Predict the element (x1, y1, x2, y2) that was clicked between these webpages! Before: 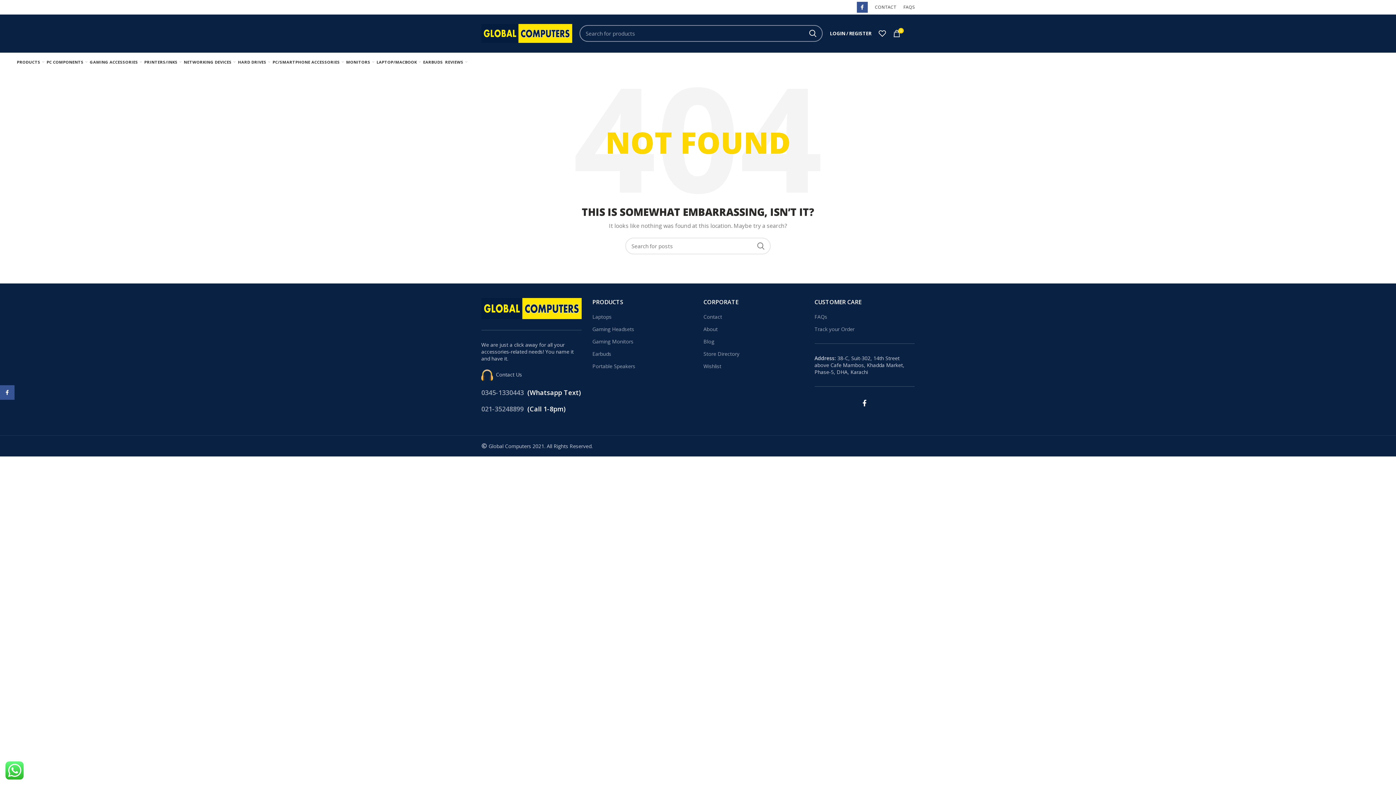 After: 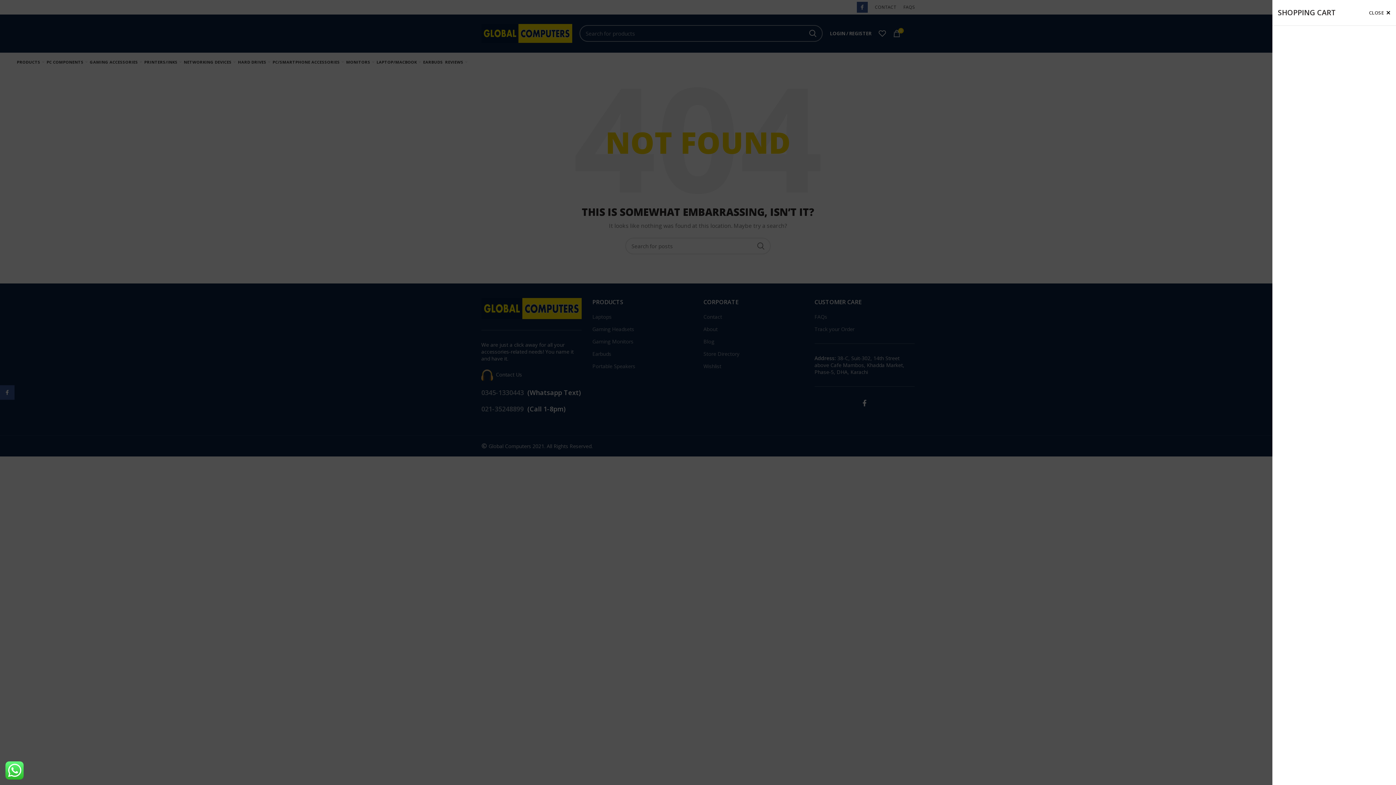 Action: label: 0
₨ 0 bbox: (889, 26, 918, 40)